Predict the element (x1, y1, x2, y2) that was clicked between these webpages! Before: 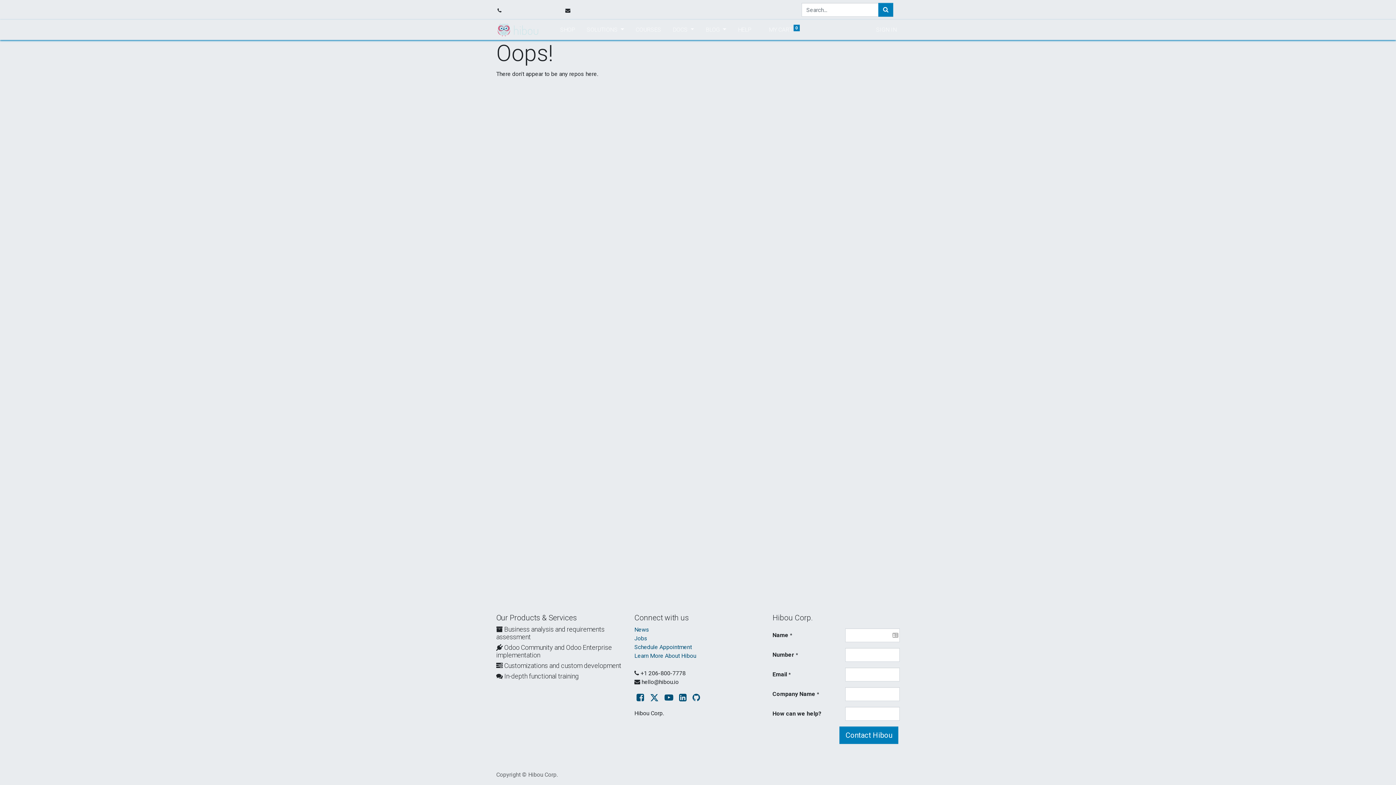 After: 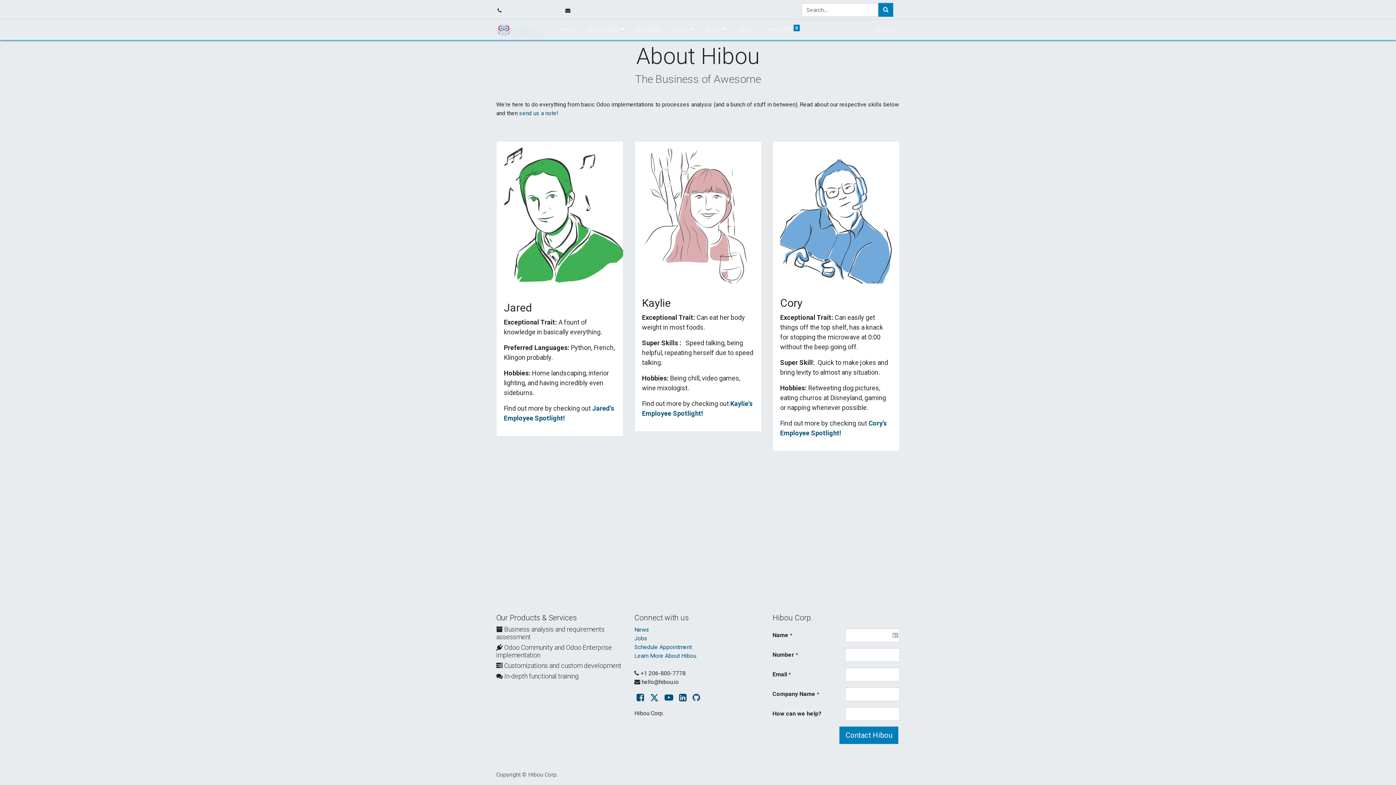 Action: label: Learn More About Hibou bbox: (634, 652, 696, 659)